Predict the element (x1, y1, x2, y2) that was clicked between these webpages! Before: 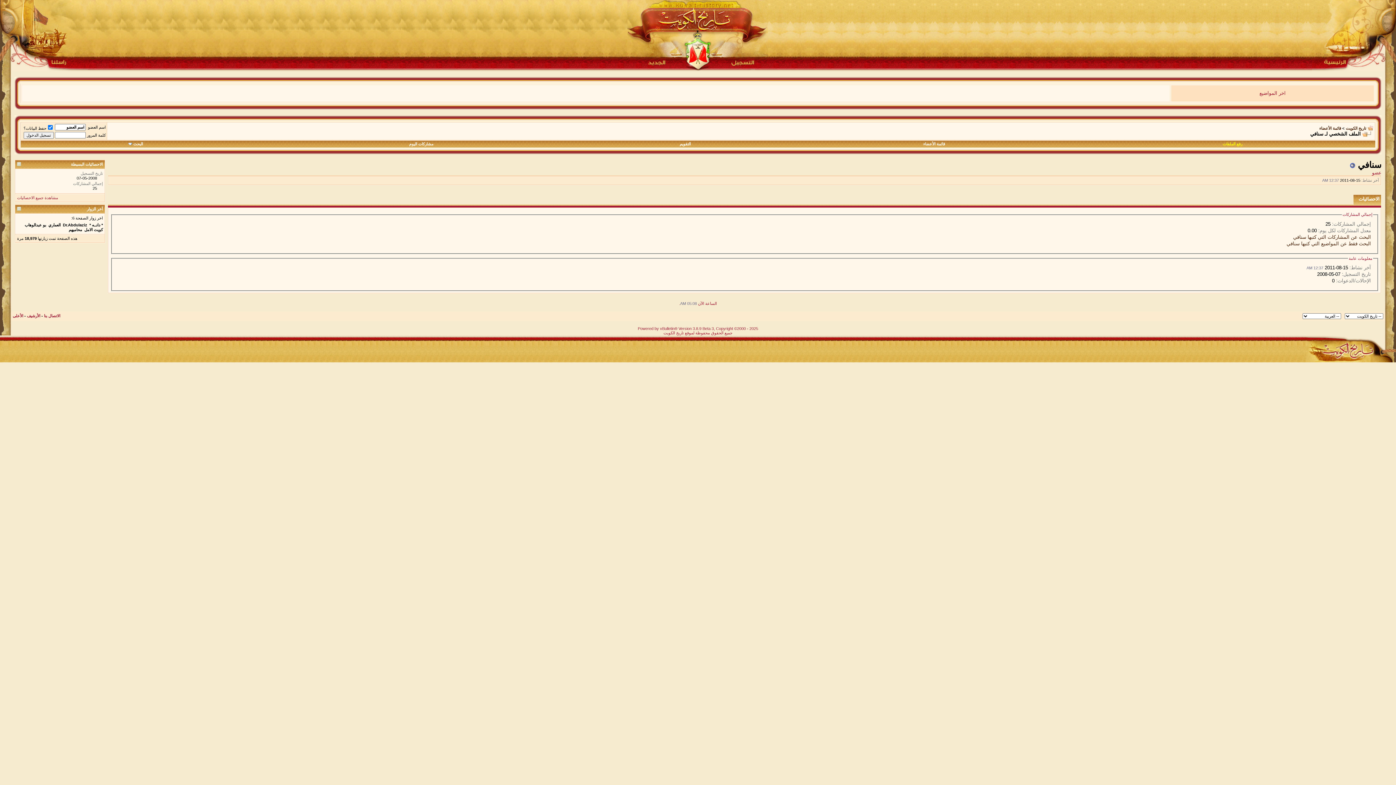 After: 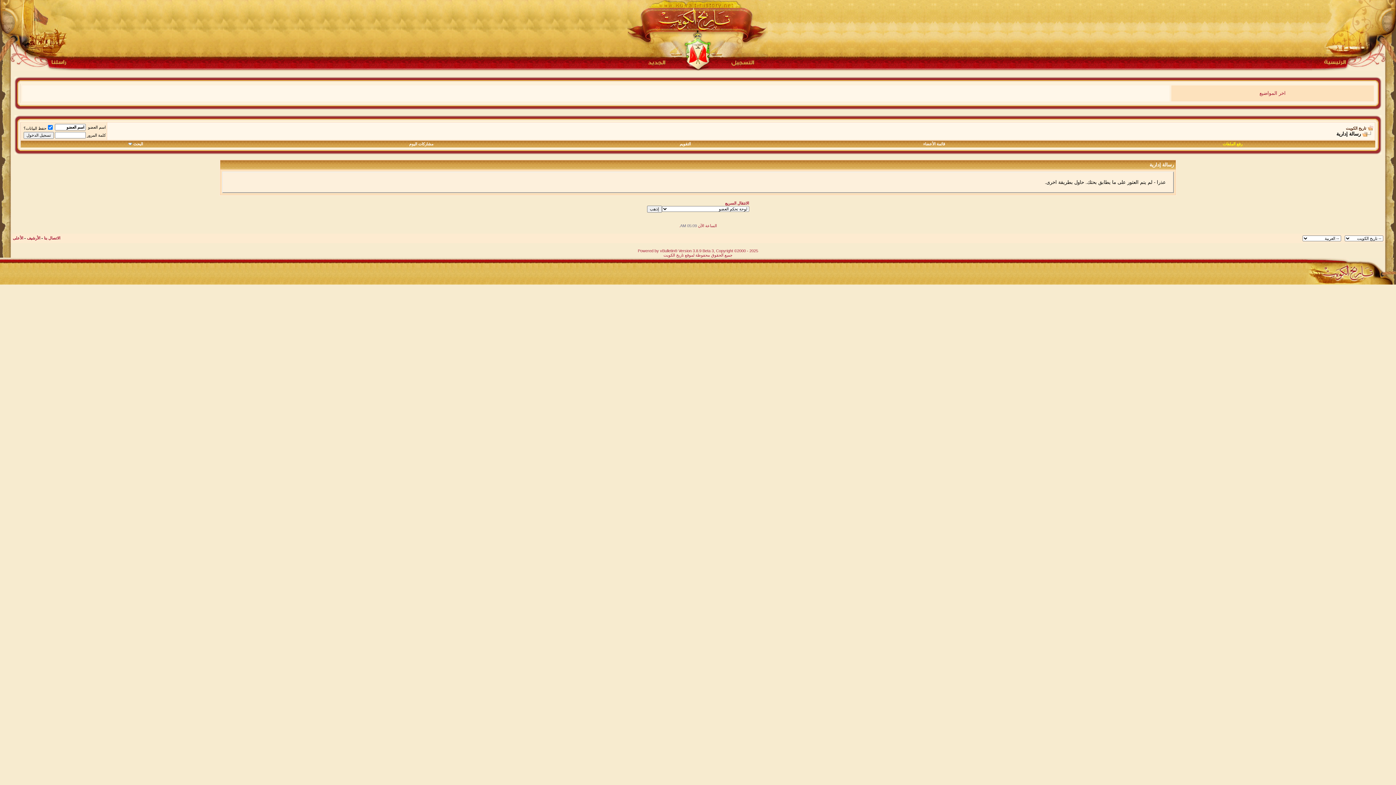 Action: label: البحث فقط عن المواضيع التي كتبها سنافي bbox: (1286, 240, 1371, 246)